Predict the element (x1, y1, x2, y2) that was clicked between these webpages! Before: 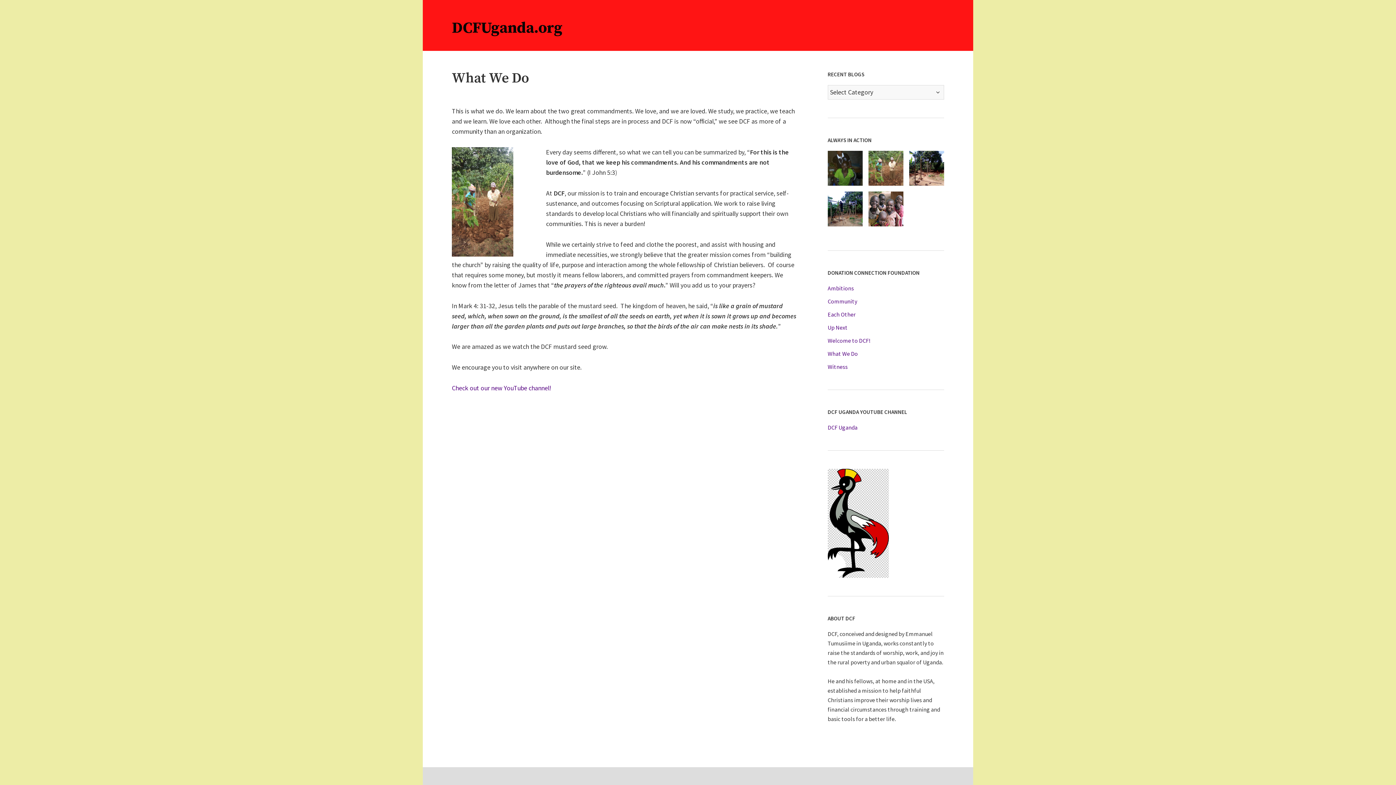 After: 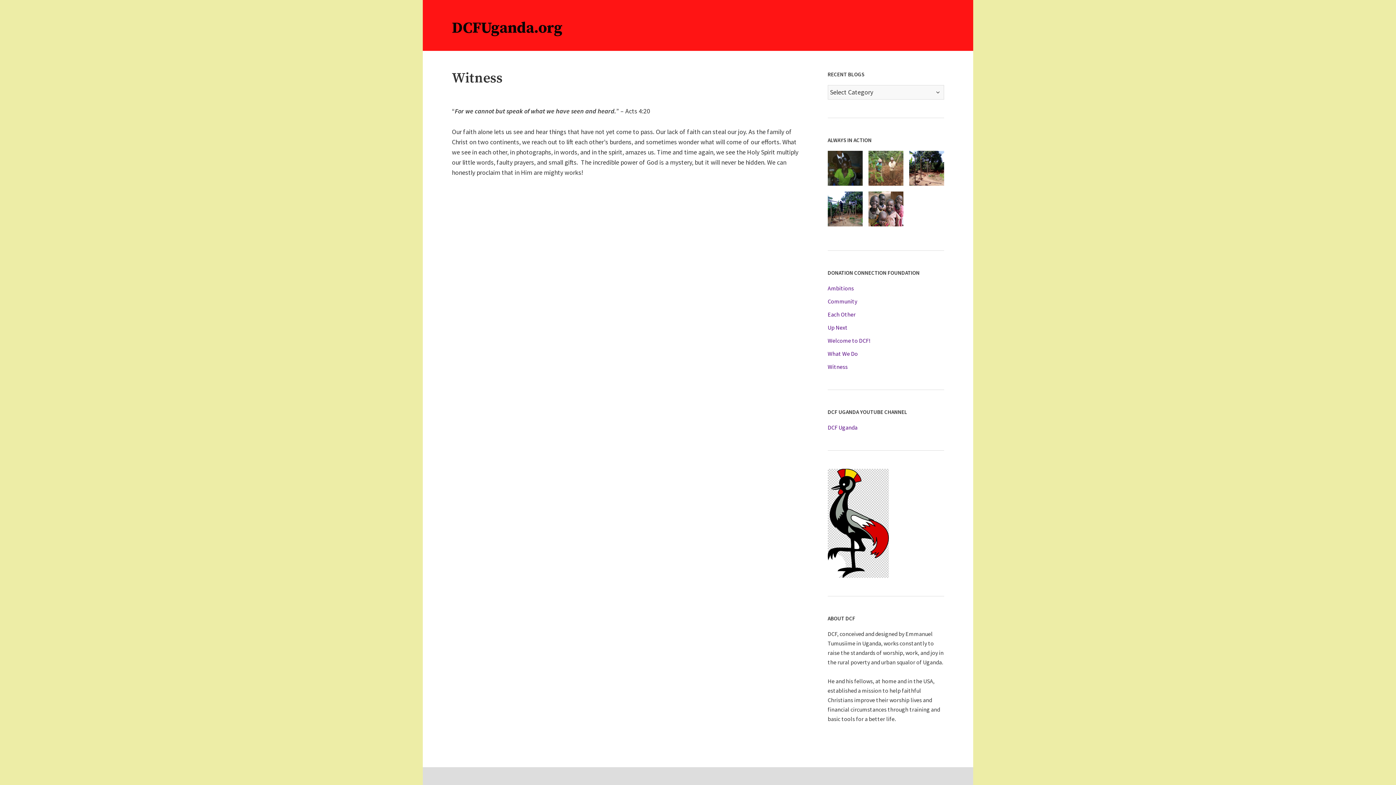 Action: label: Witness bbox: (827, 363, 847, 370)